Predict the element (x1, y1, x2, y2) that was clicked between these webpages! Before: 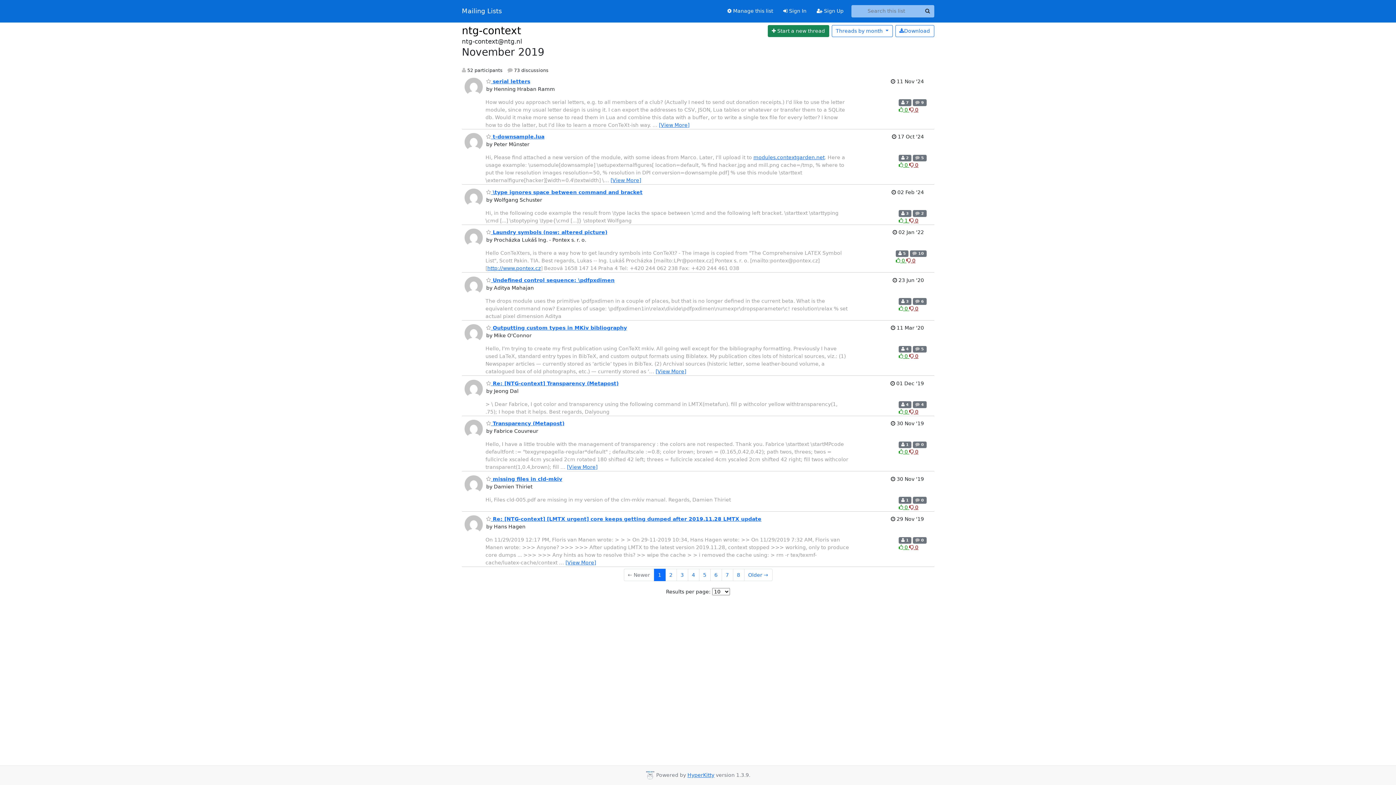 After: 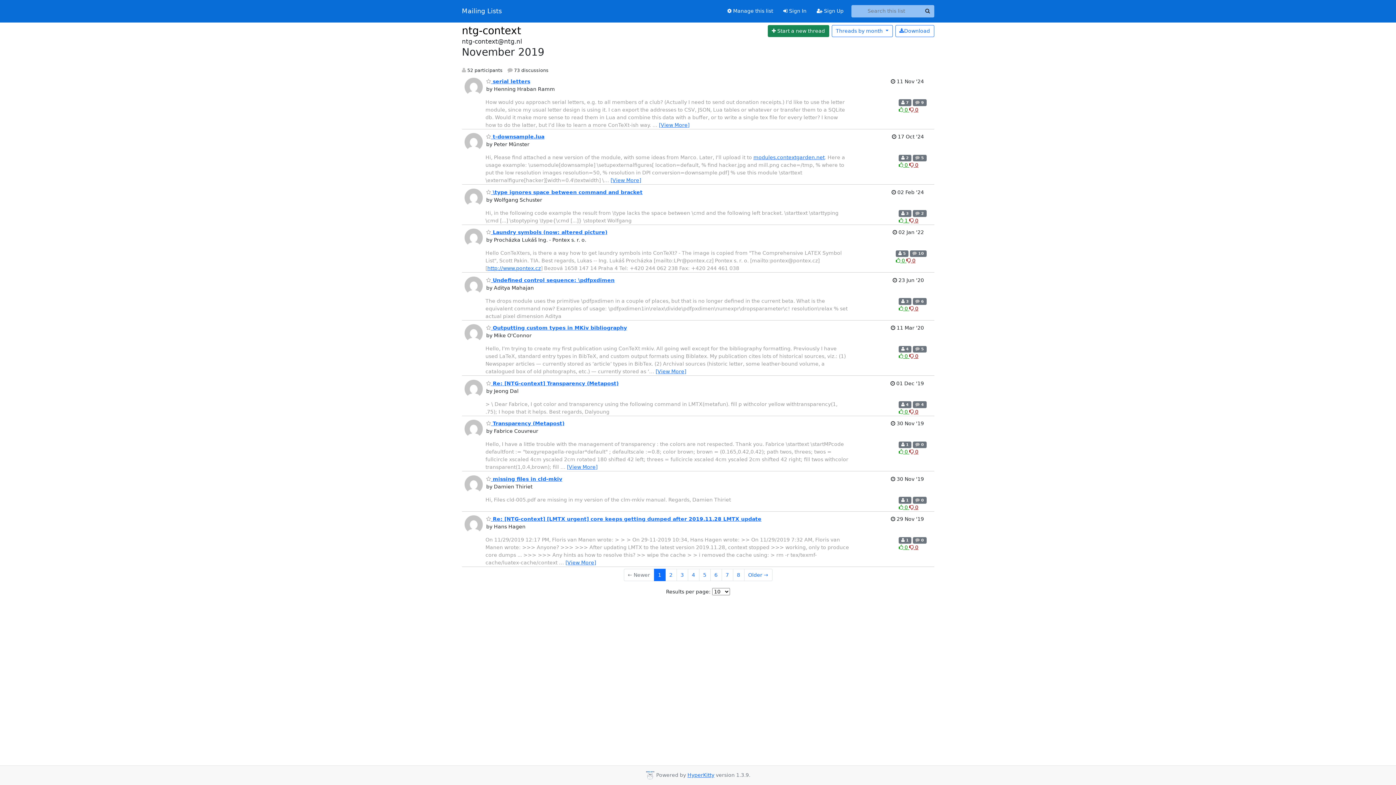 Action: label: Dislike thread bbox: (909, 409, 918, 414)